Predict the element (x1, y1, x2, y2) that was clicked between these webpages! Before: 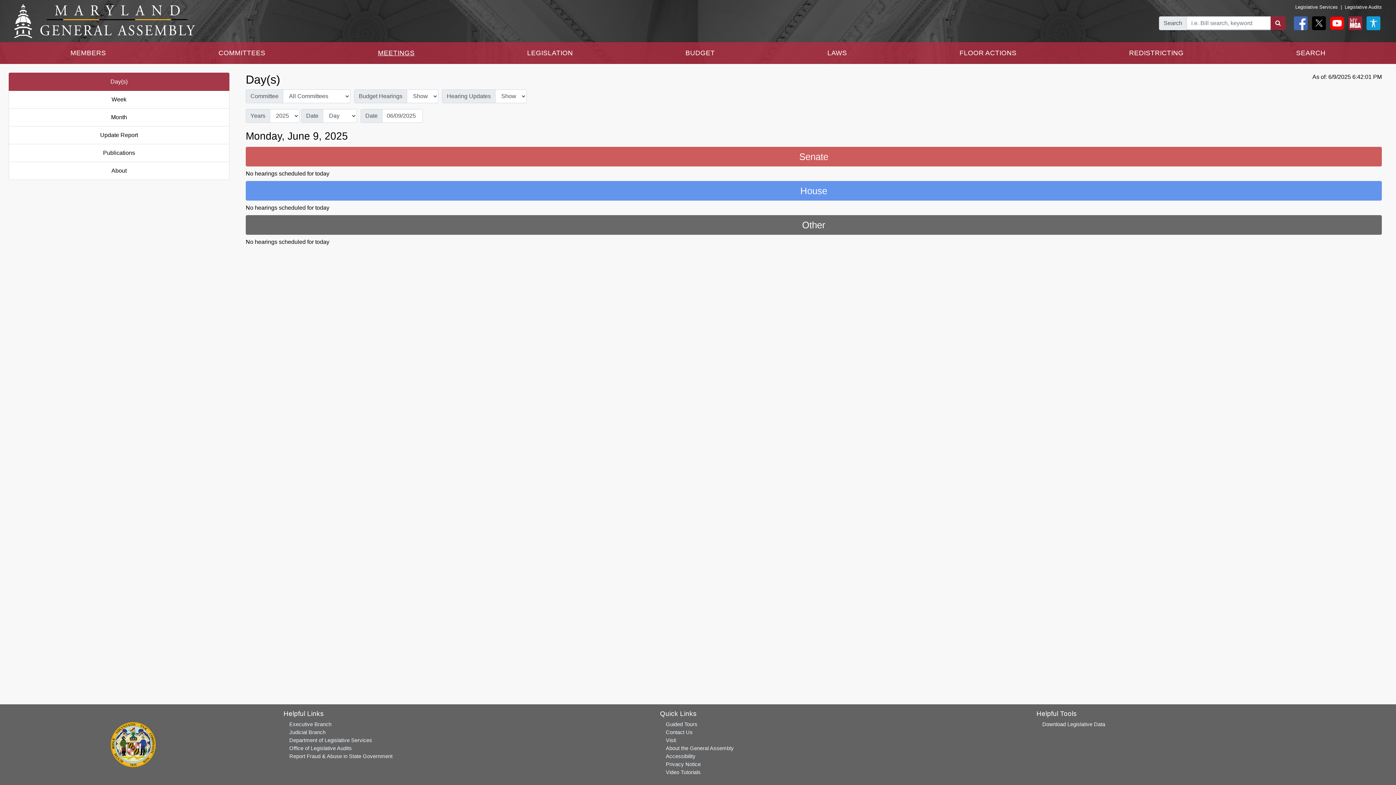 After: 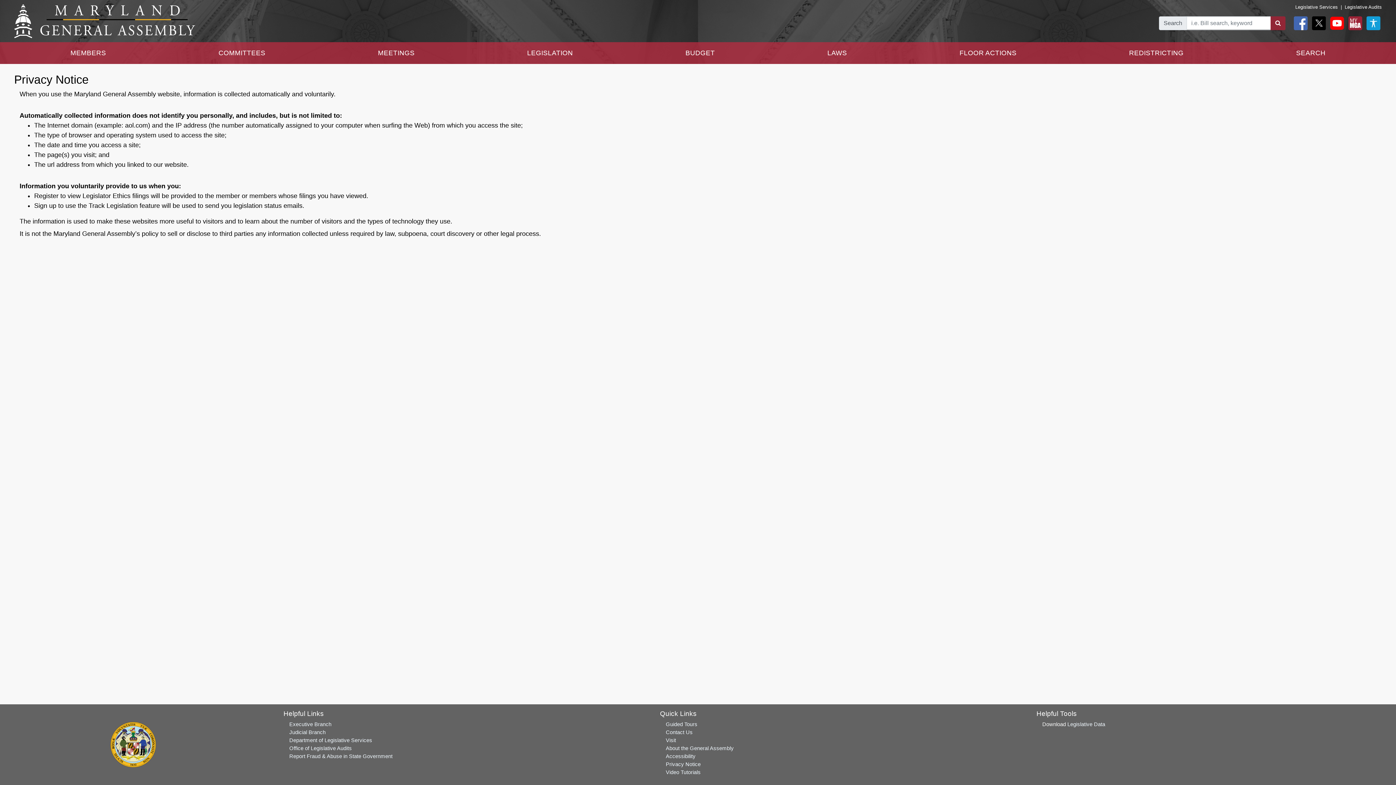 Action: bbox: (665, 761, 700, 767) label: Privacy Notice